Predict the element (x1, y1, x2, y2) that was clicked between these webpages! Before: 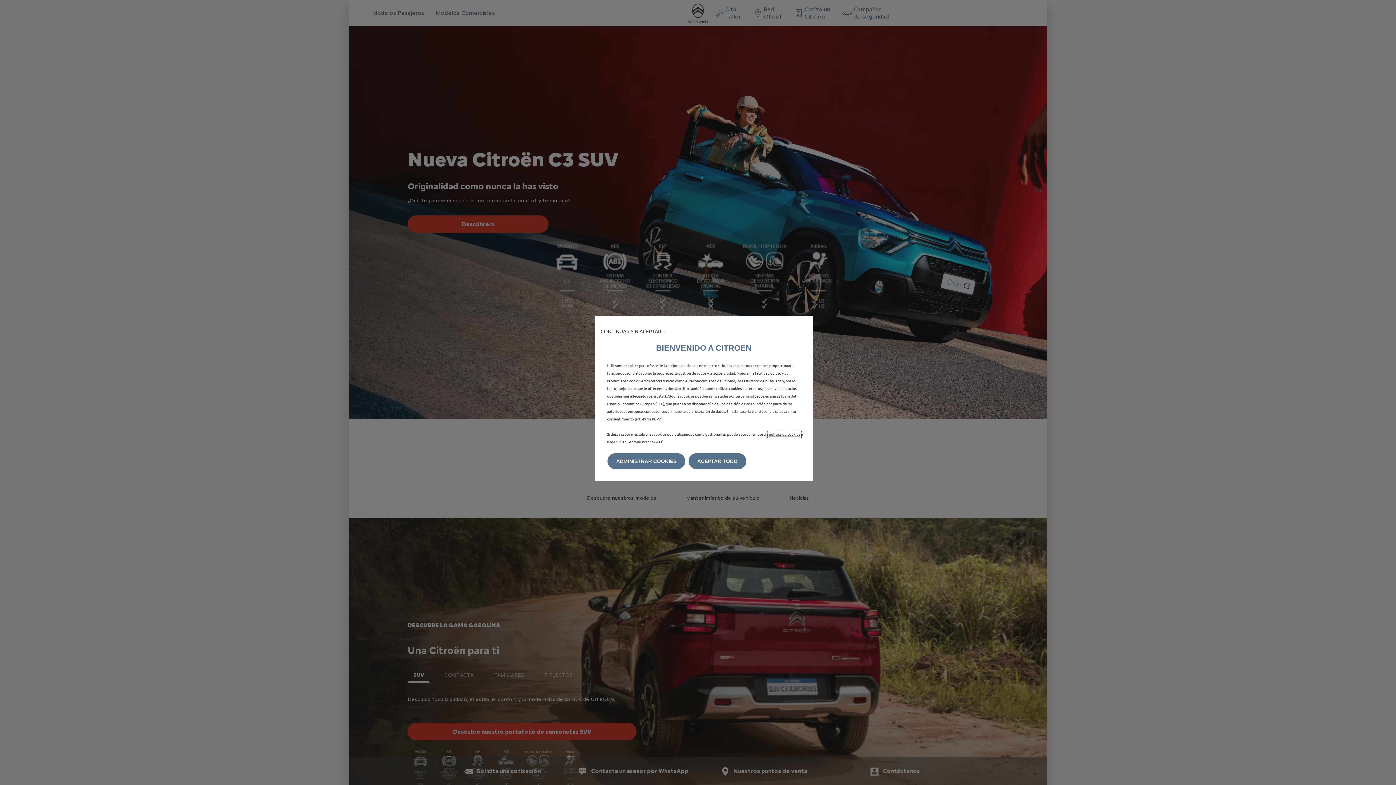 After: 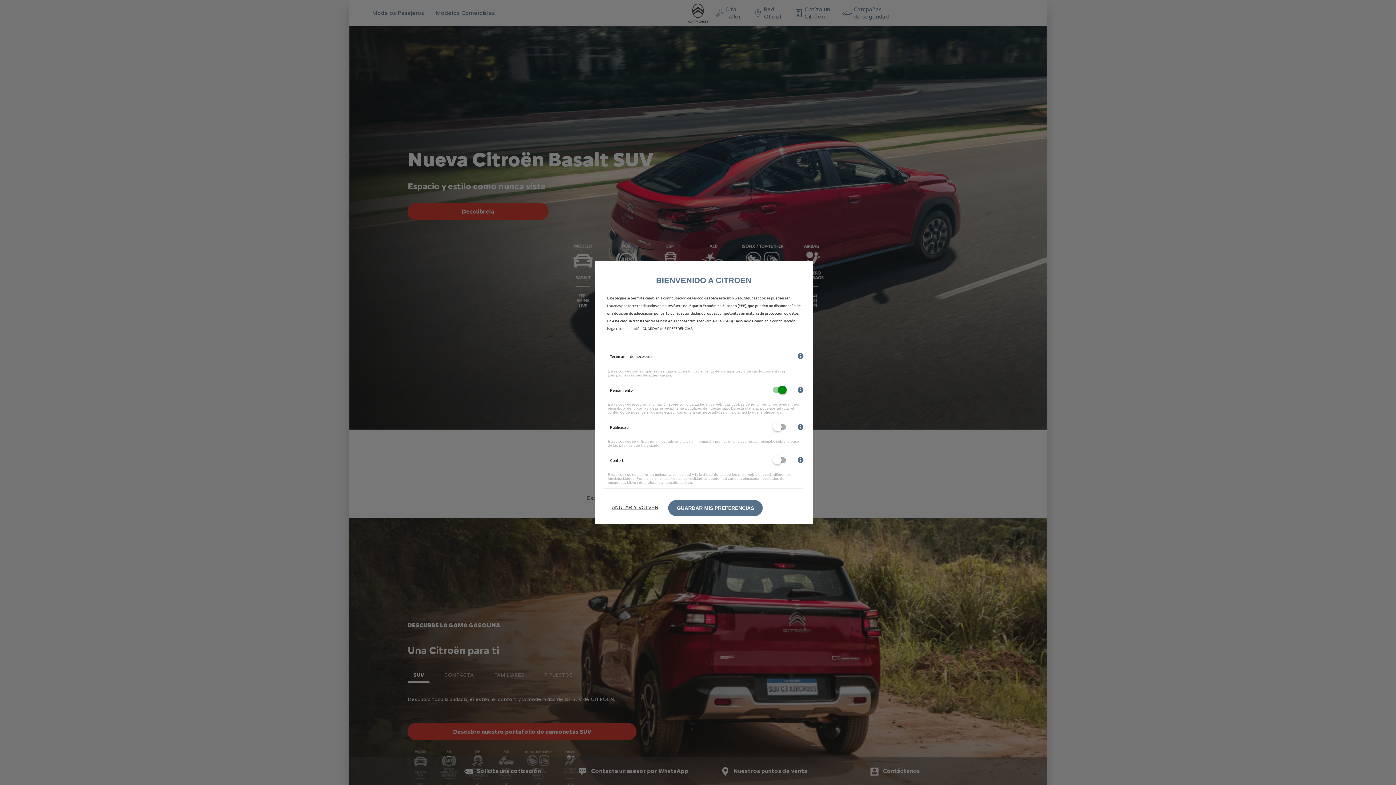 Action: label: ADMINISTRAR COOKIES bbox: (607, 453, 685, 469)